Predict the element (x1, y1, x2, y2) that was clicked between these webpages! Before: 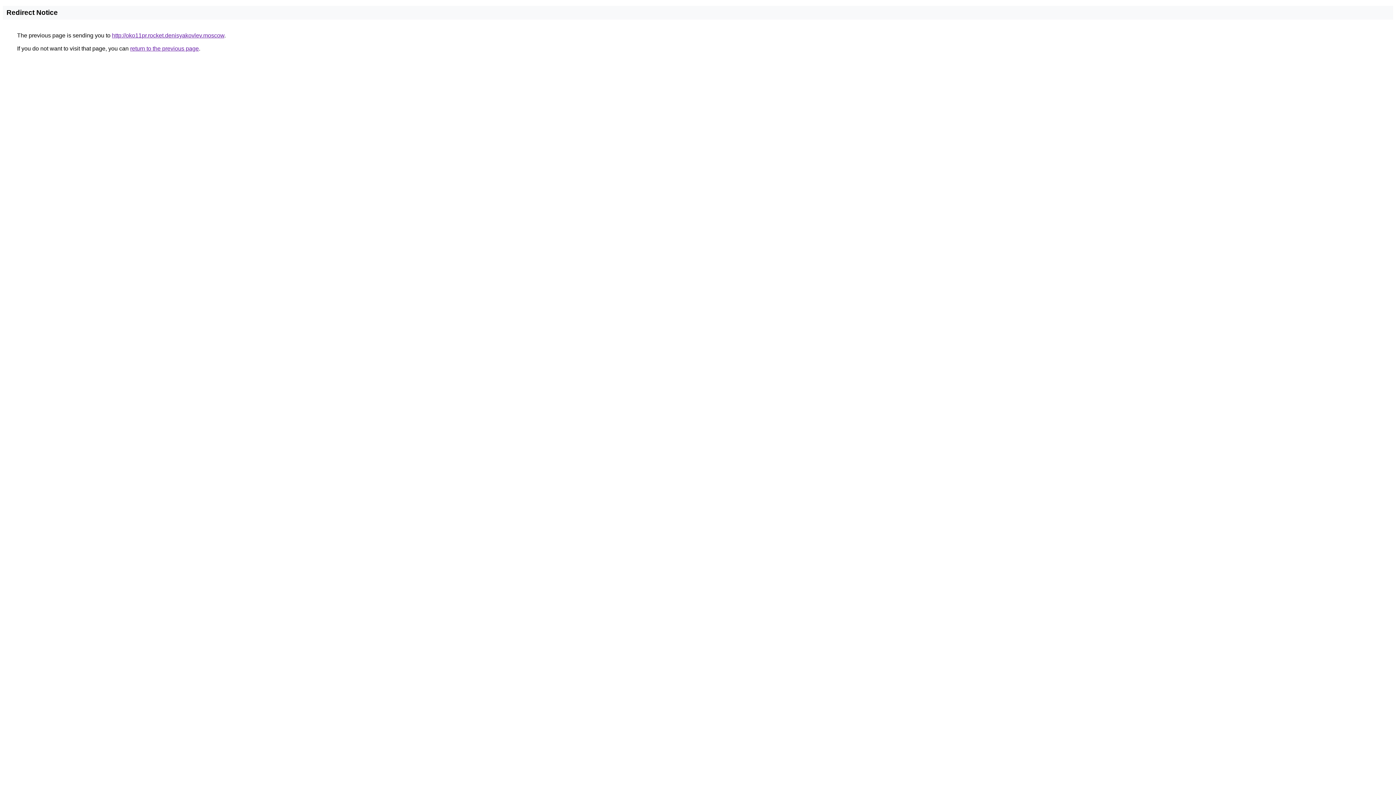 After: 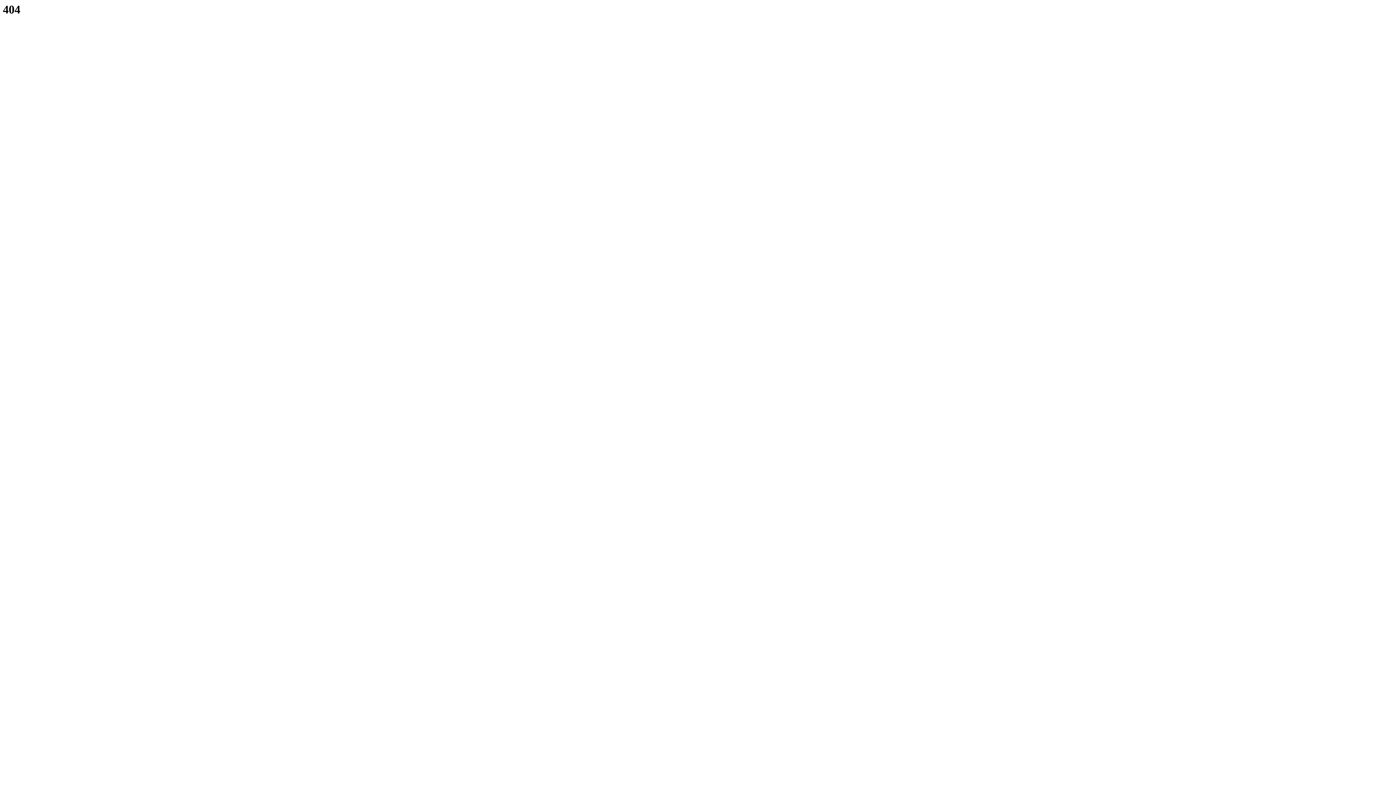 Action: label: http://oko11pr.rocket.denisyakovlev.moscow bbox: (112, 32, 224, 38)